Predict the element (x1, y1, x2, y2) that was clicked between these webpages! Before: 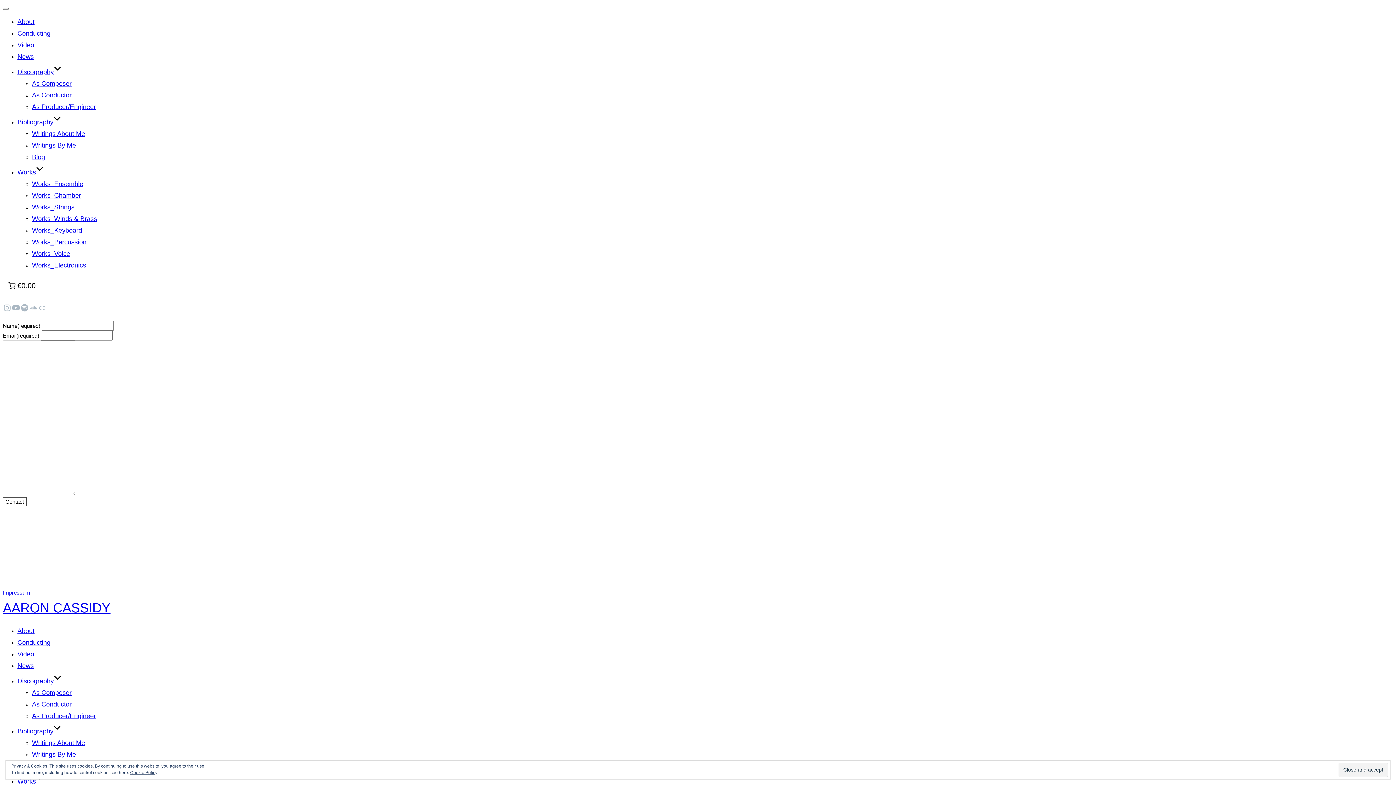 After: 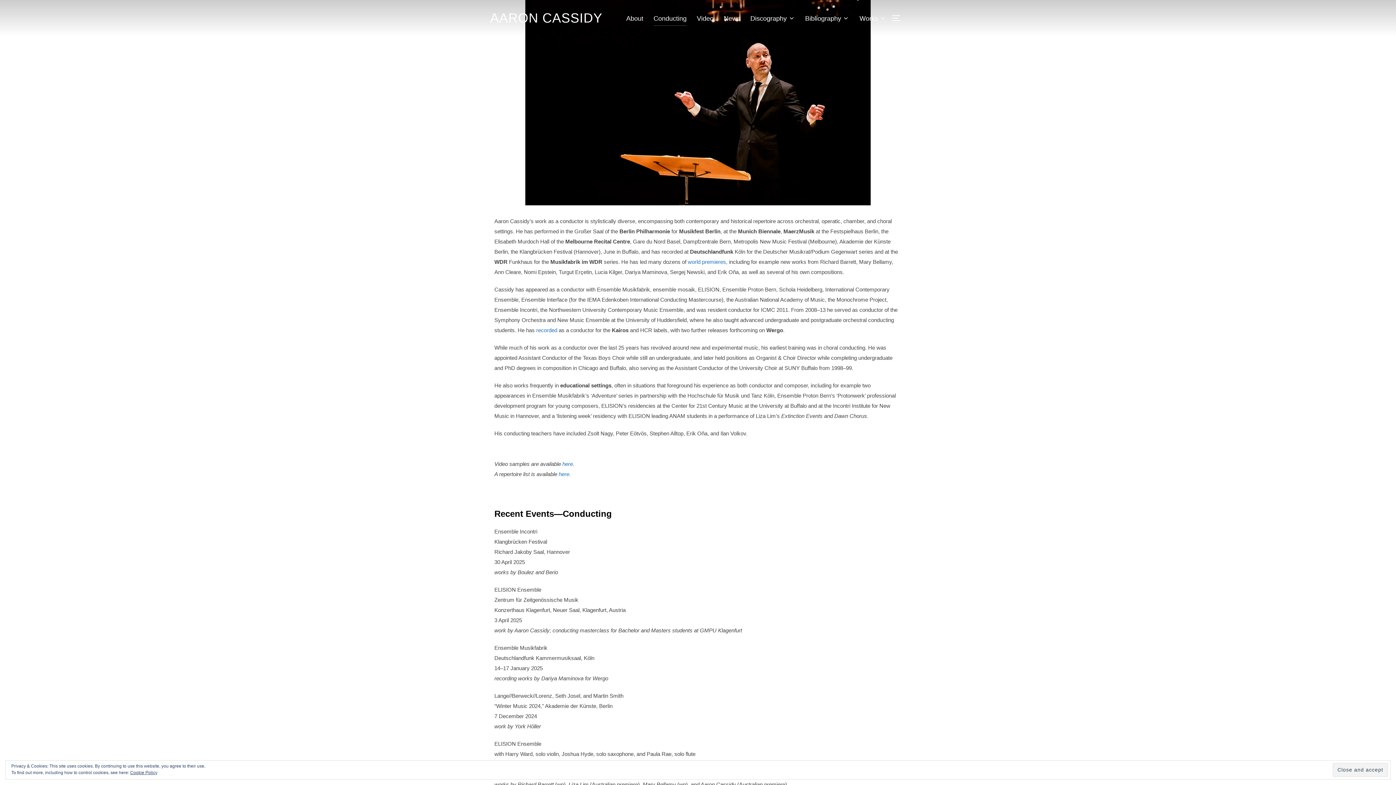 Action: bbox: (17, 29, 50, 37) label: Conducting